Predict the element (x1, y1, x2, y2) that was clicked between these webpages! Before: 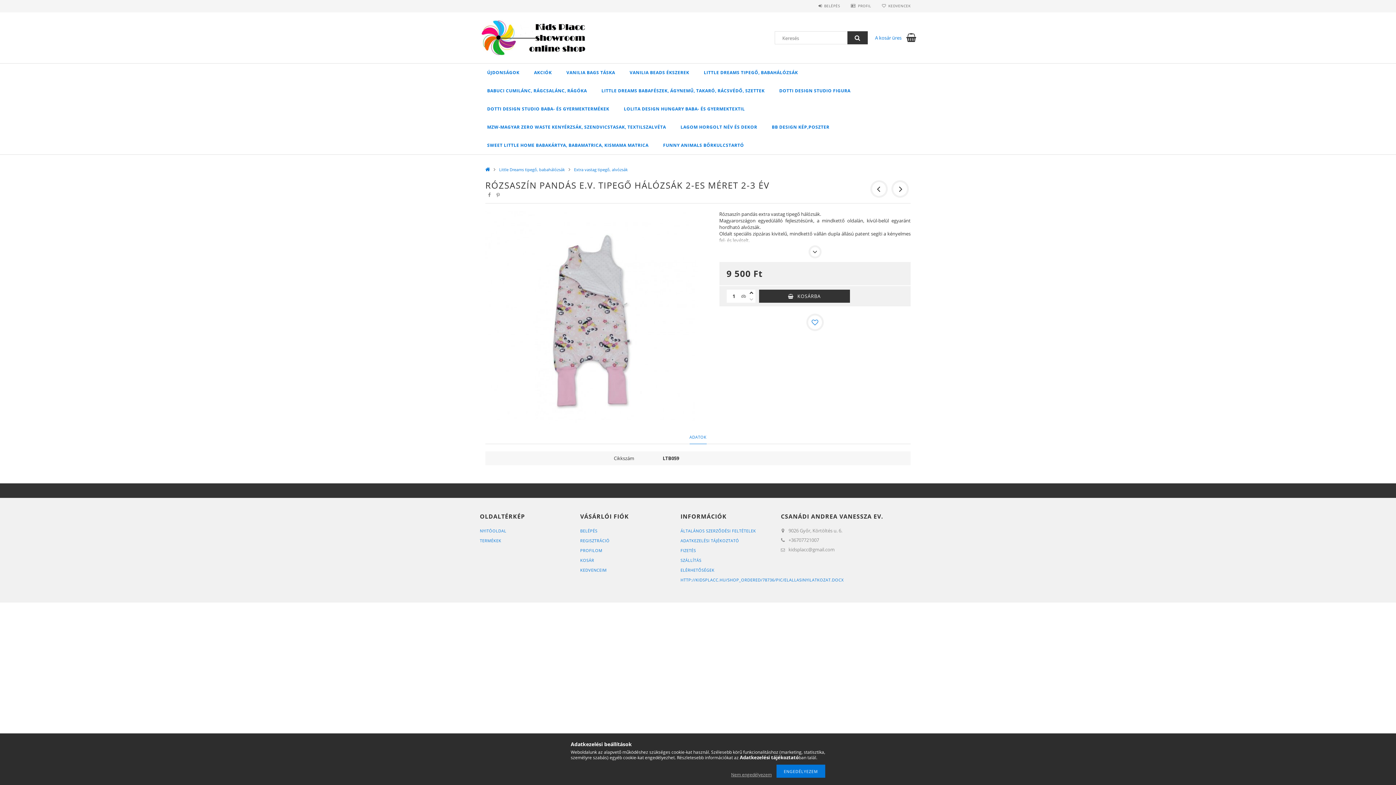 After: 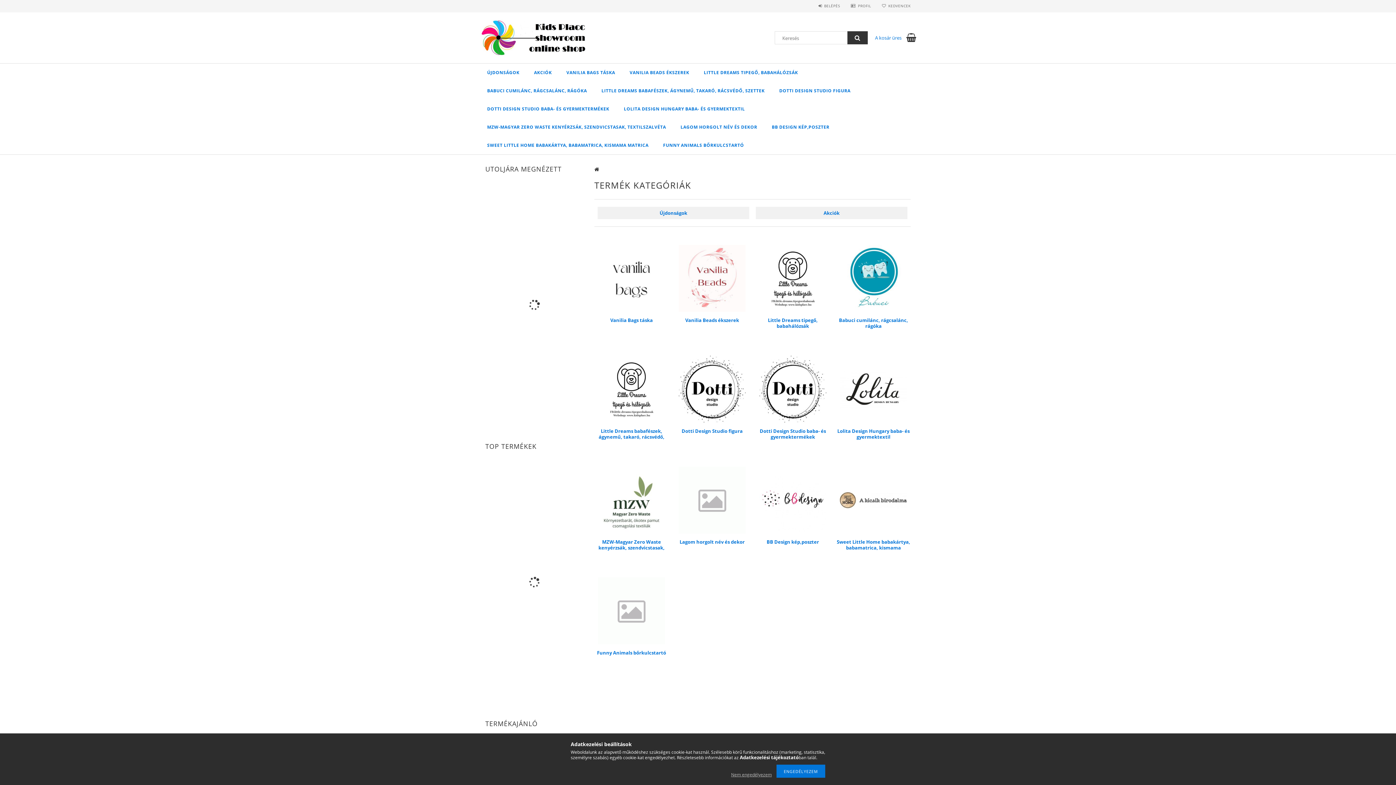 Action: bbox: (480, 538, 501, 543) label: TERMÉKEK